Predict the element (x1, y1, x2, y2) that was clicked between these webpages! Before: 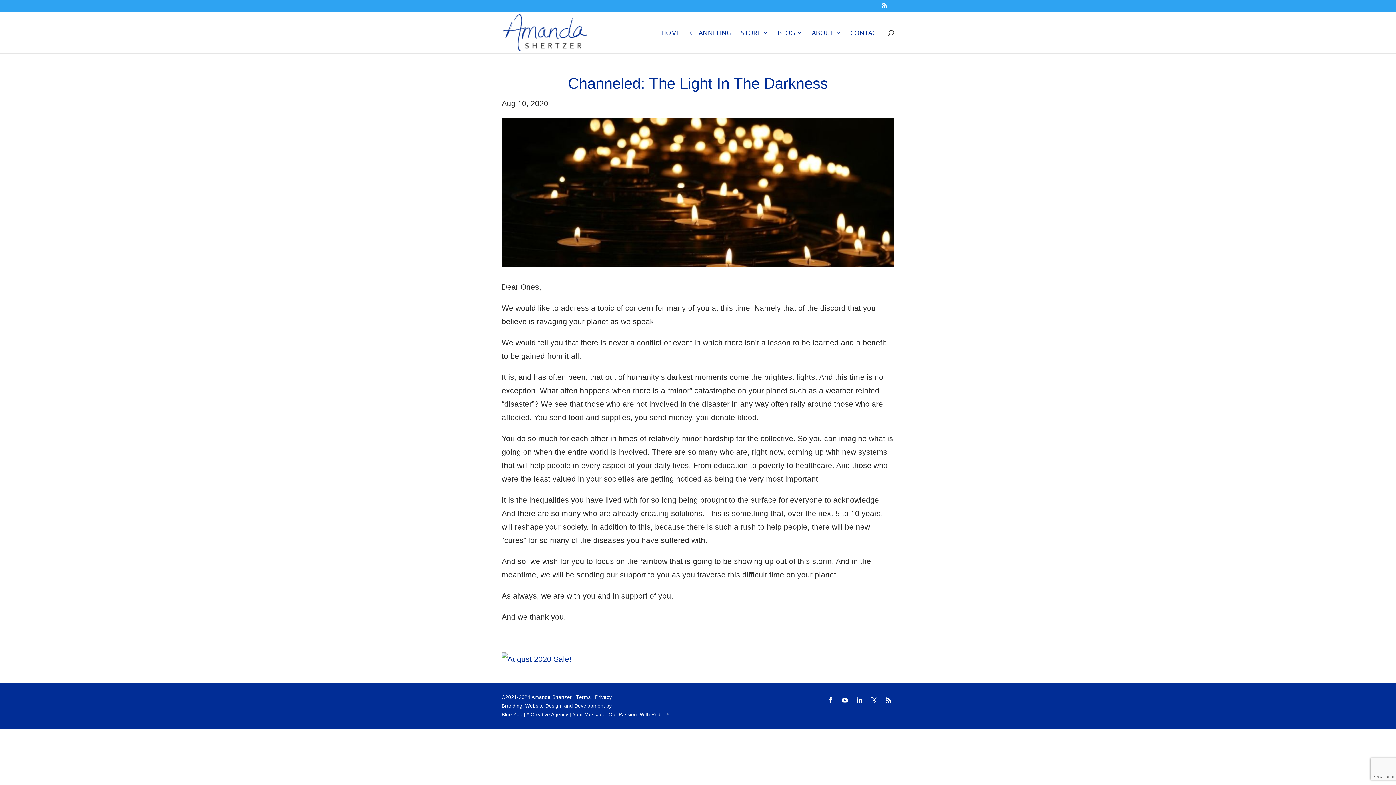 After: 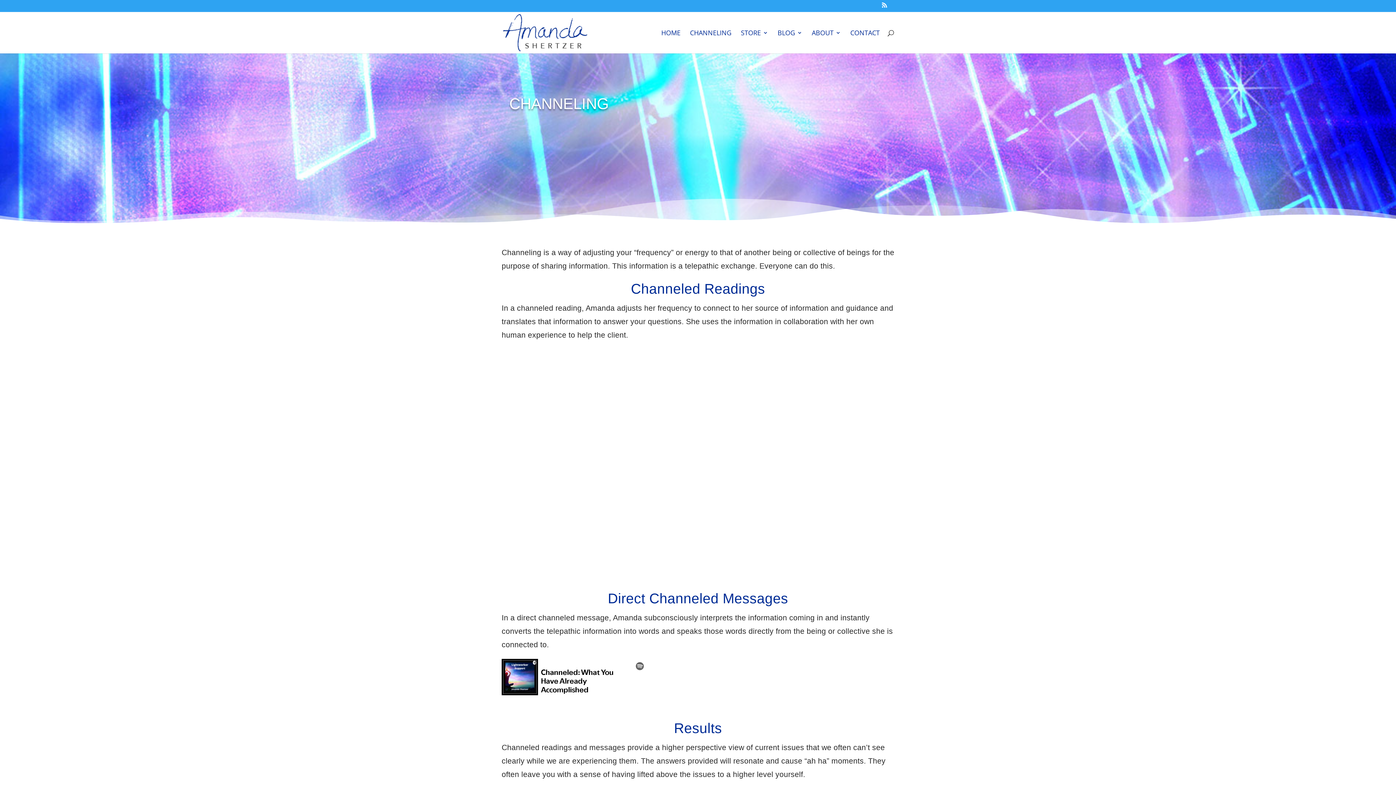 Action: label: CHANNELING bbox: (690, 30, 731, 53)